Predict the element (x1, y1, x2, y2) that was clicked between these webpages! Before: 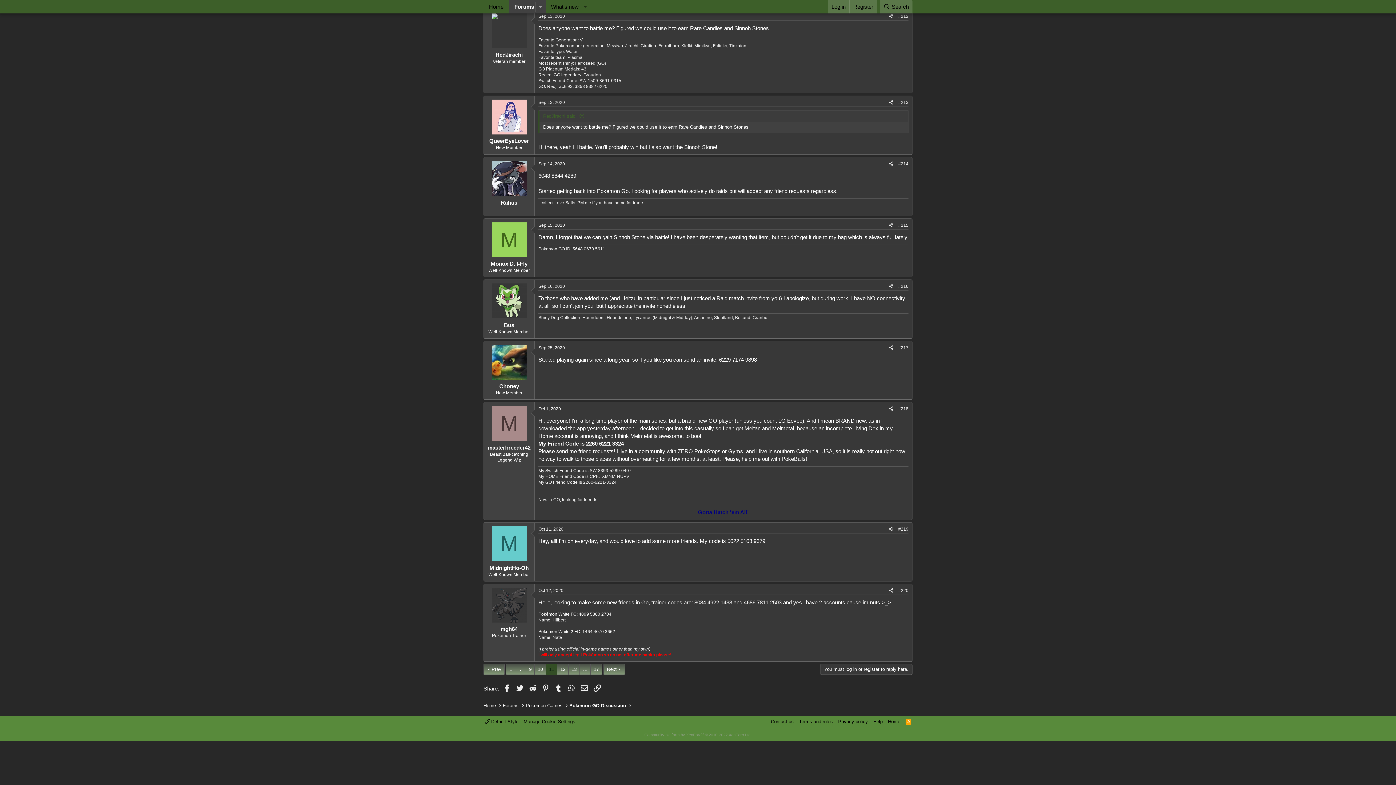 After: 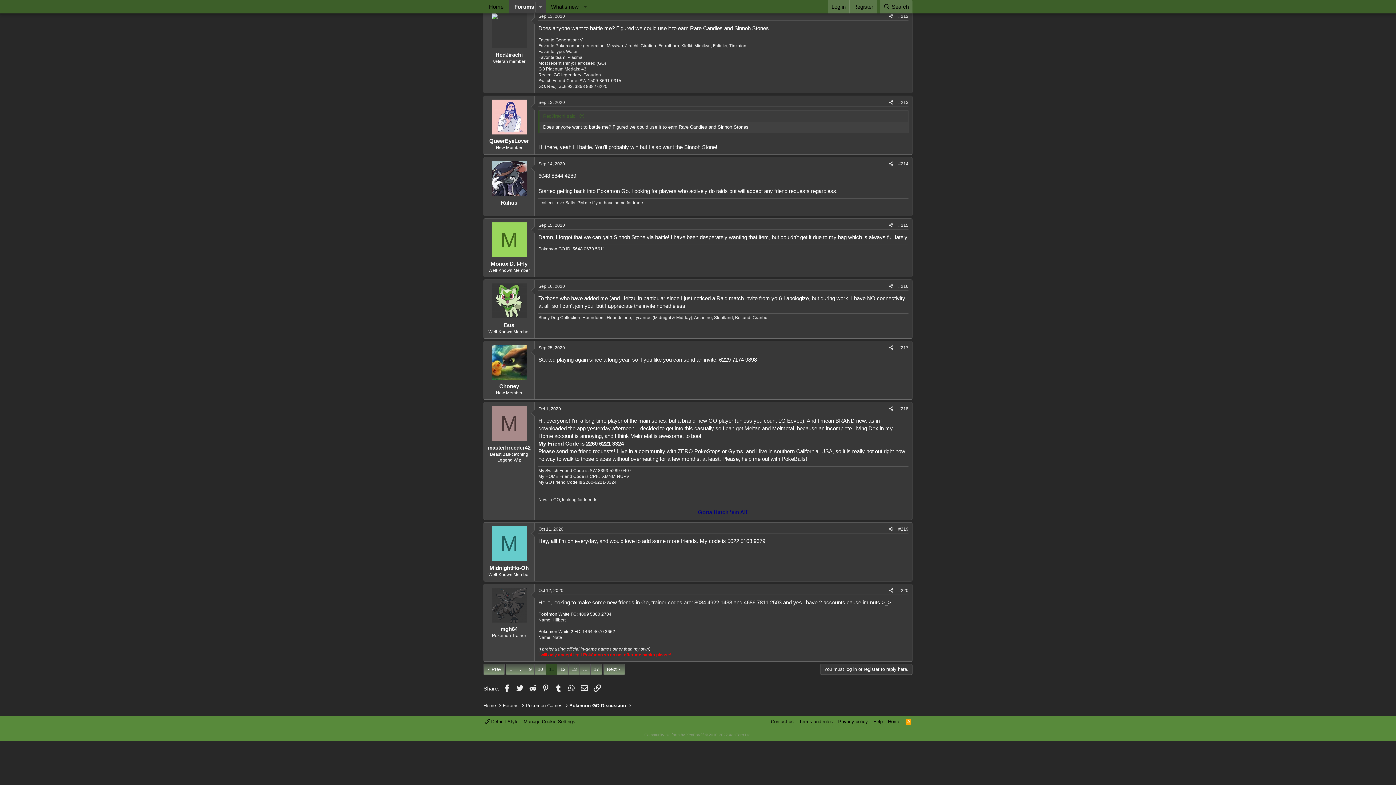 Action: bbox: (538, 345, 565, 350) label: Sep 25, 2020